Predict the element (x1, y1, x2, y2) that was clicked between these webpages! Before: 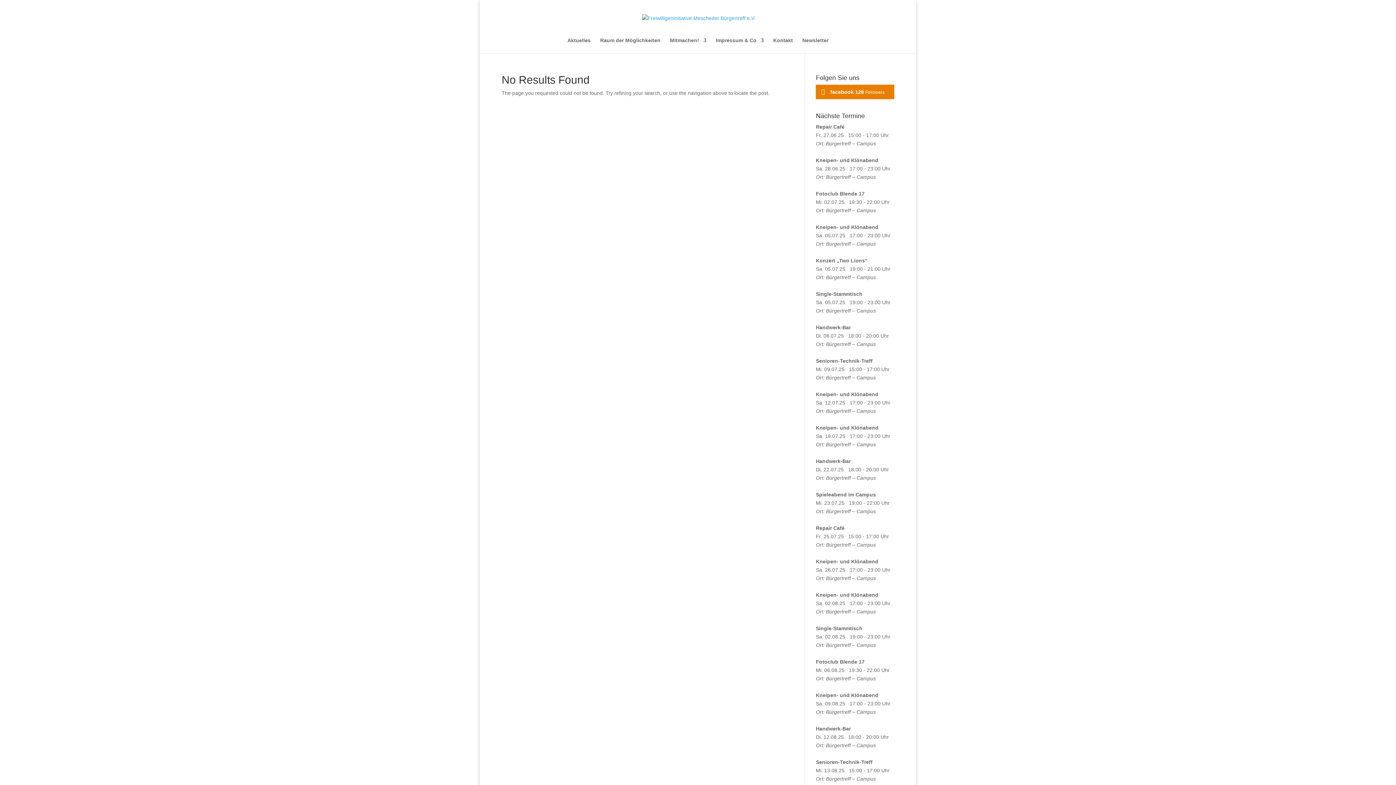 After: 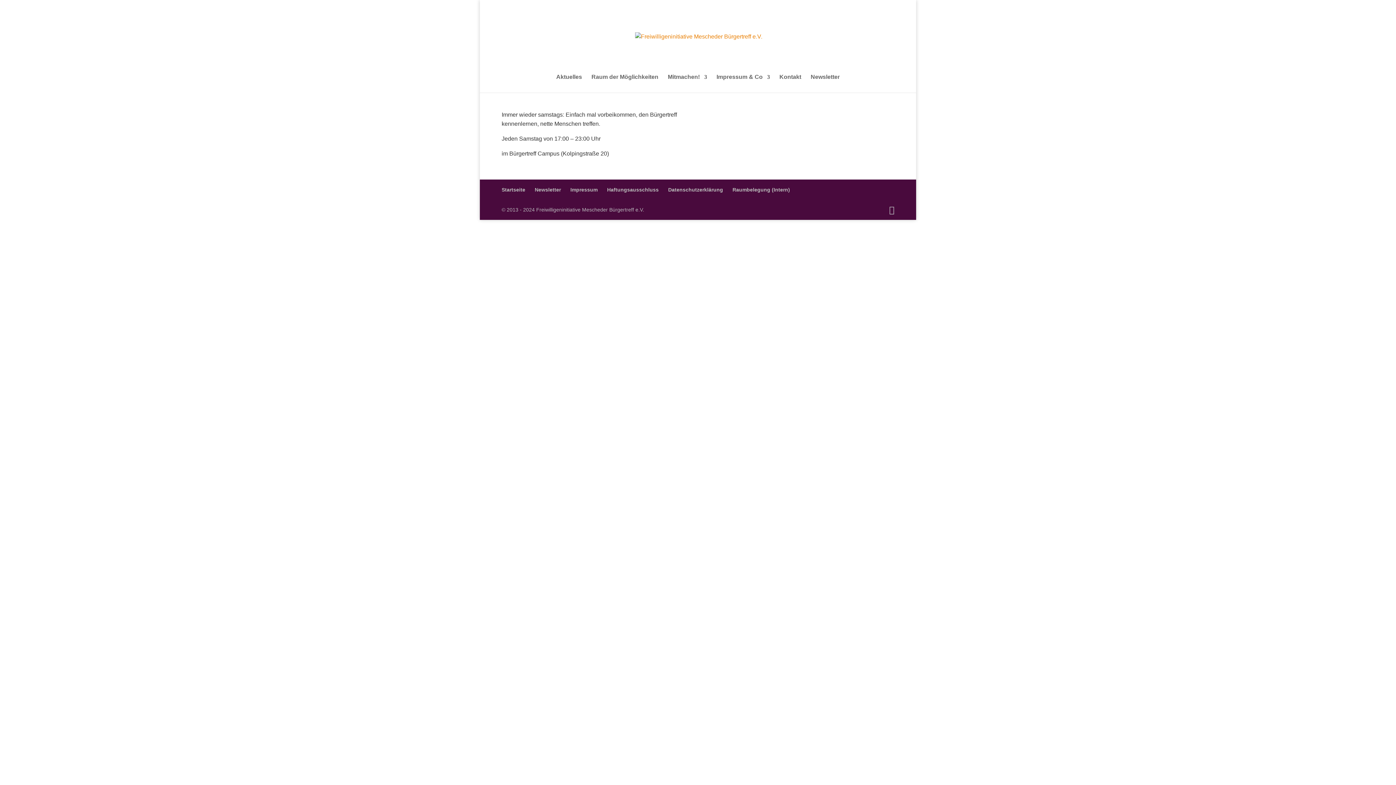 Action: bbox: (816, 391, 878, 397) label: Kneipen- und Klönabend